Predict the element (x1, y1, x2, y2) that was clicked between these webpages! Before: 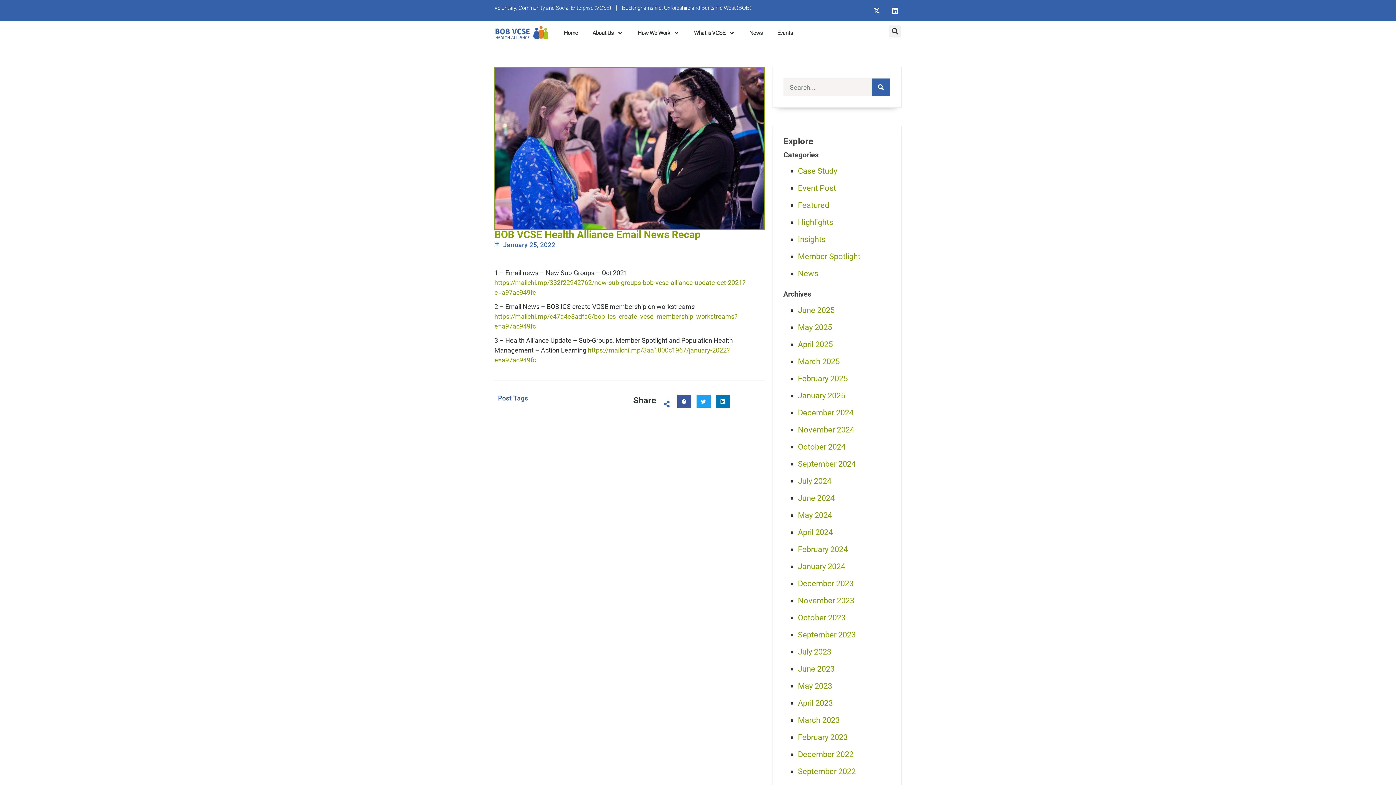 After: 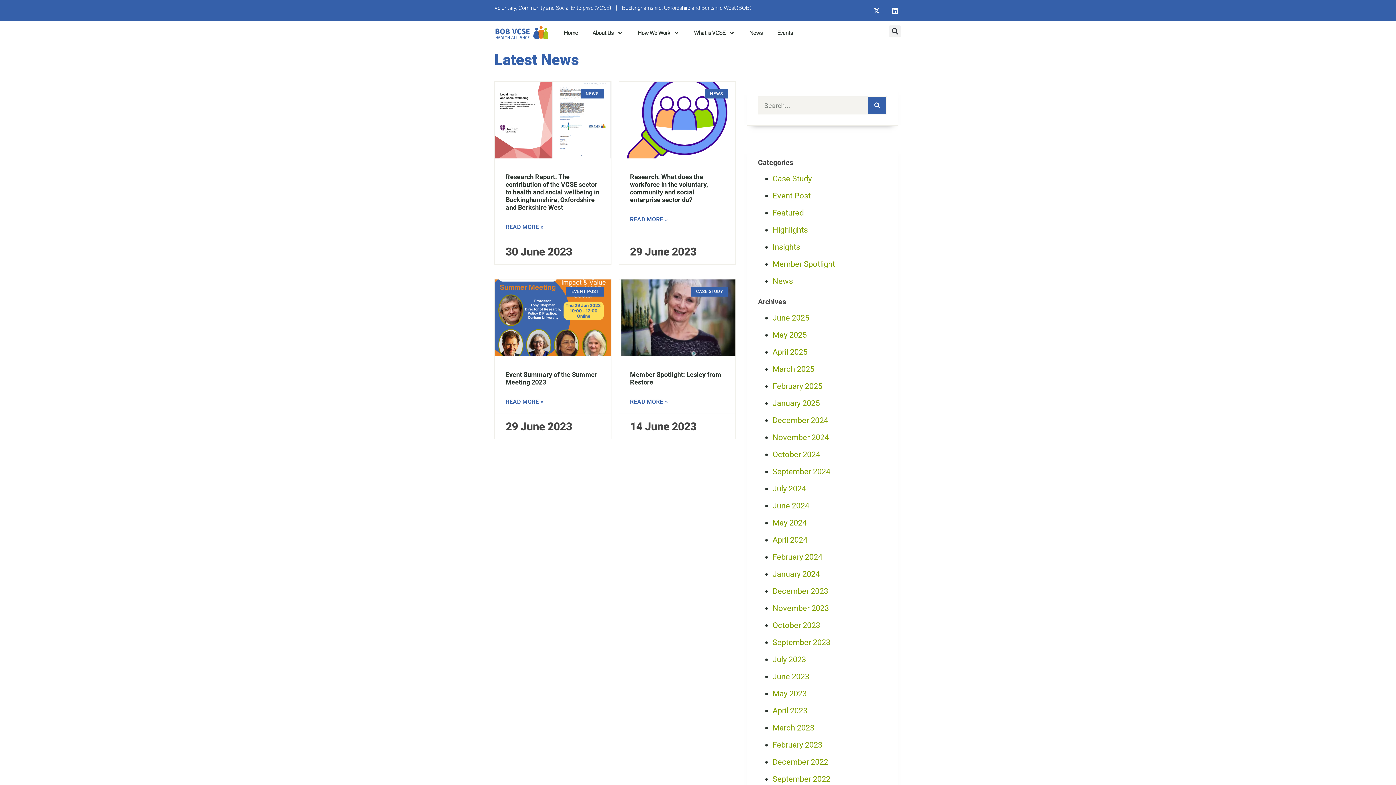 Action: label: June 2023 bbox: (798, 664, 834, 673)